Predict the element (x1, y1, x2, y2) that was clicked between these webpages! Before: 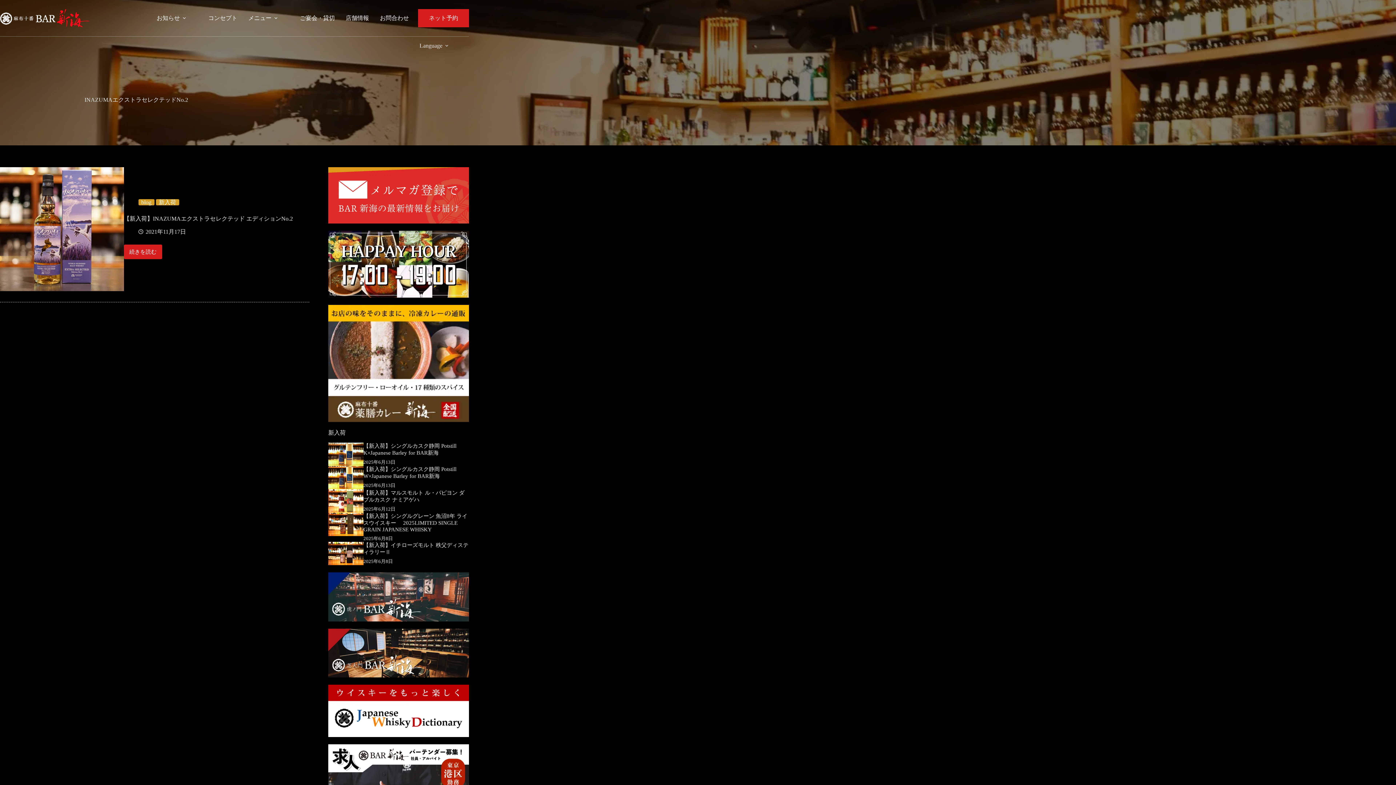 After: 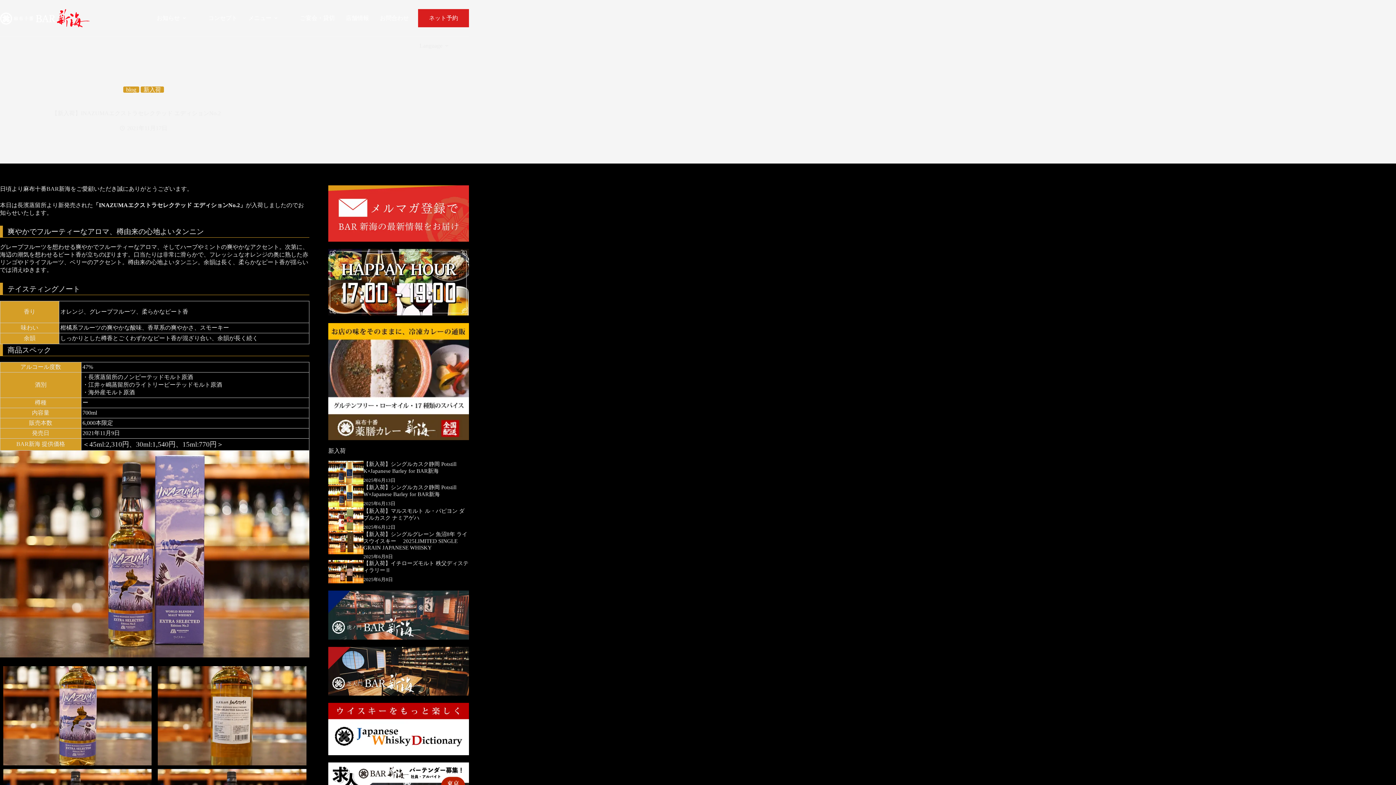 Action: bbox: (123, 244, 162, 259) label: 続きを読む
【新入荷】INAZUMAエクストラセレクテッド エディションNo.2